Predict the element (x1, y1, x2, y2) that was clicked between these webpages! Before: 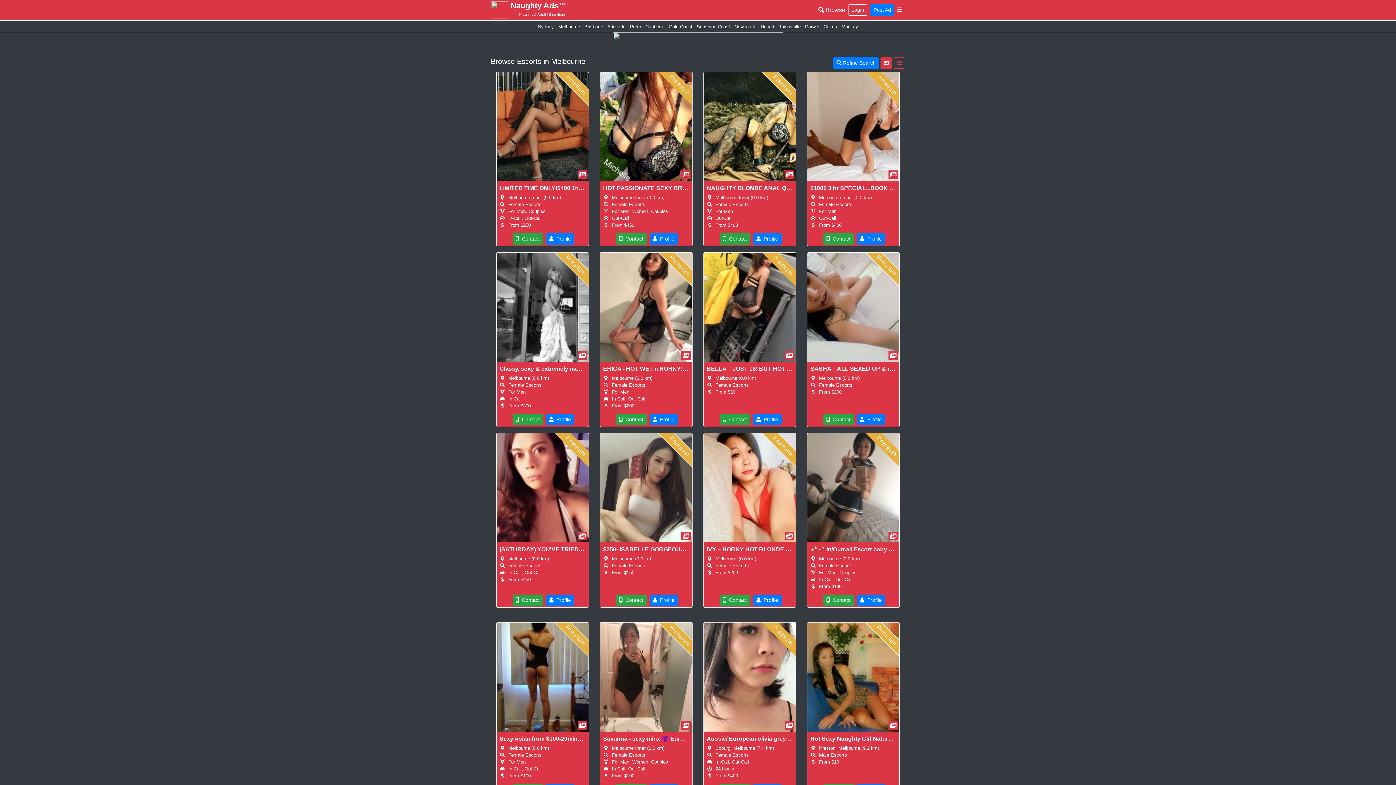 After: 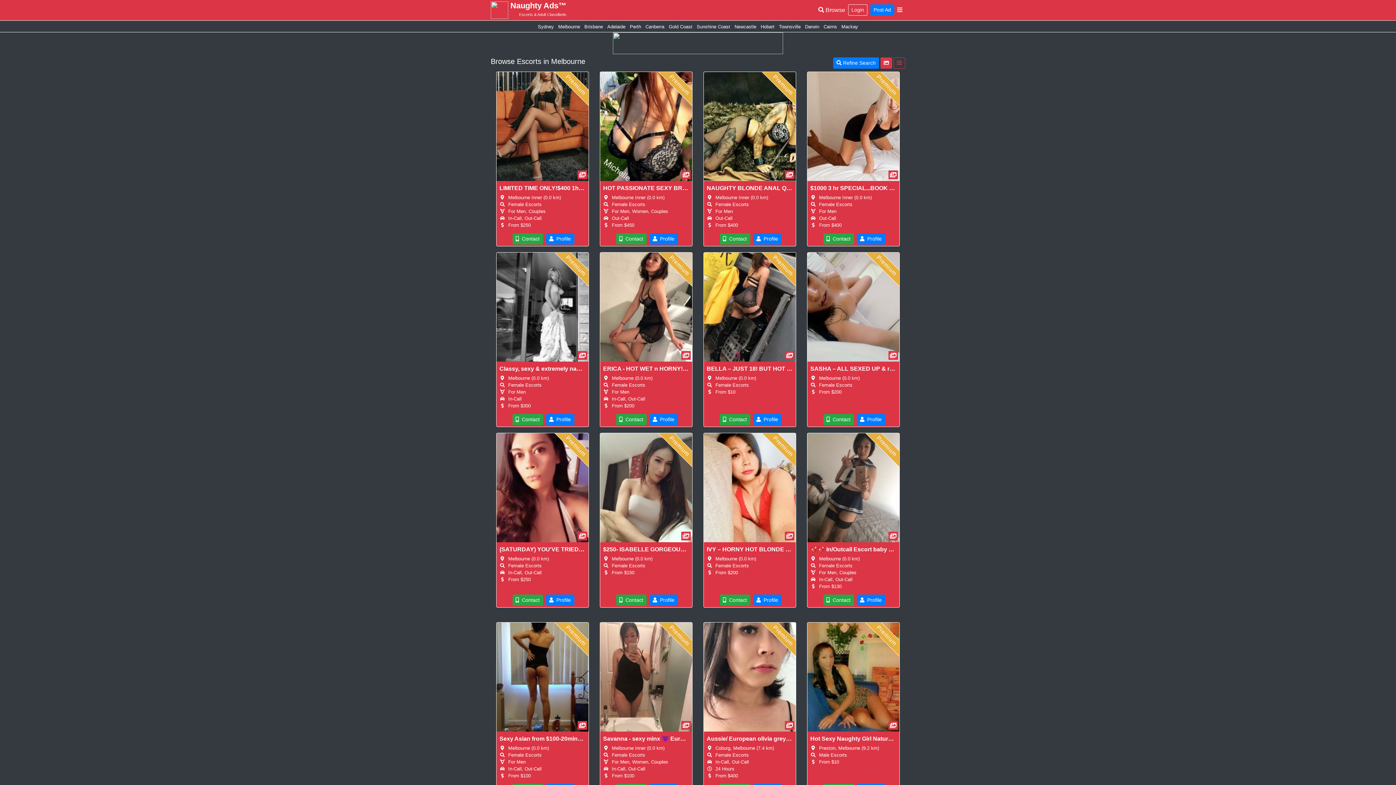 Action: bbox: (613, 39, 783, 45)